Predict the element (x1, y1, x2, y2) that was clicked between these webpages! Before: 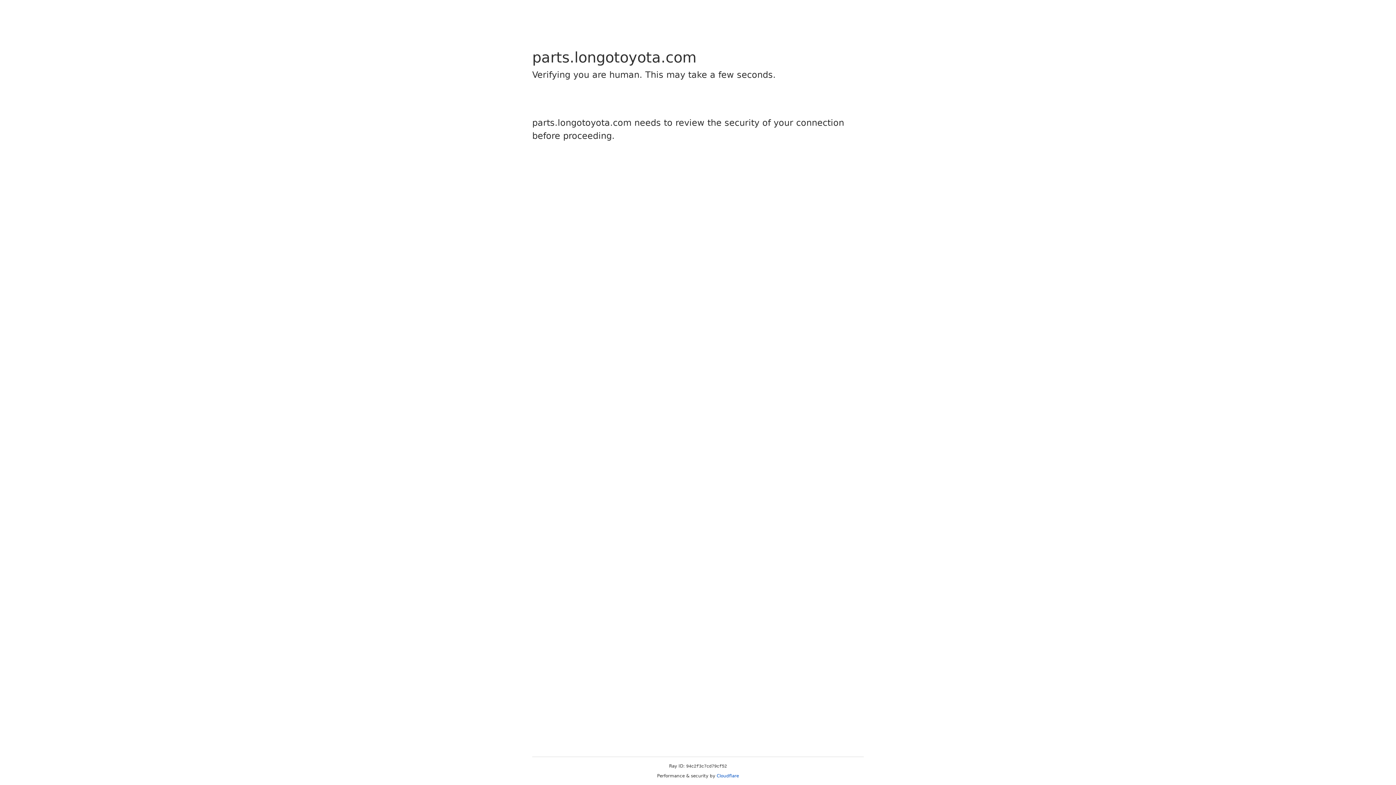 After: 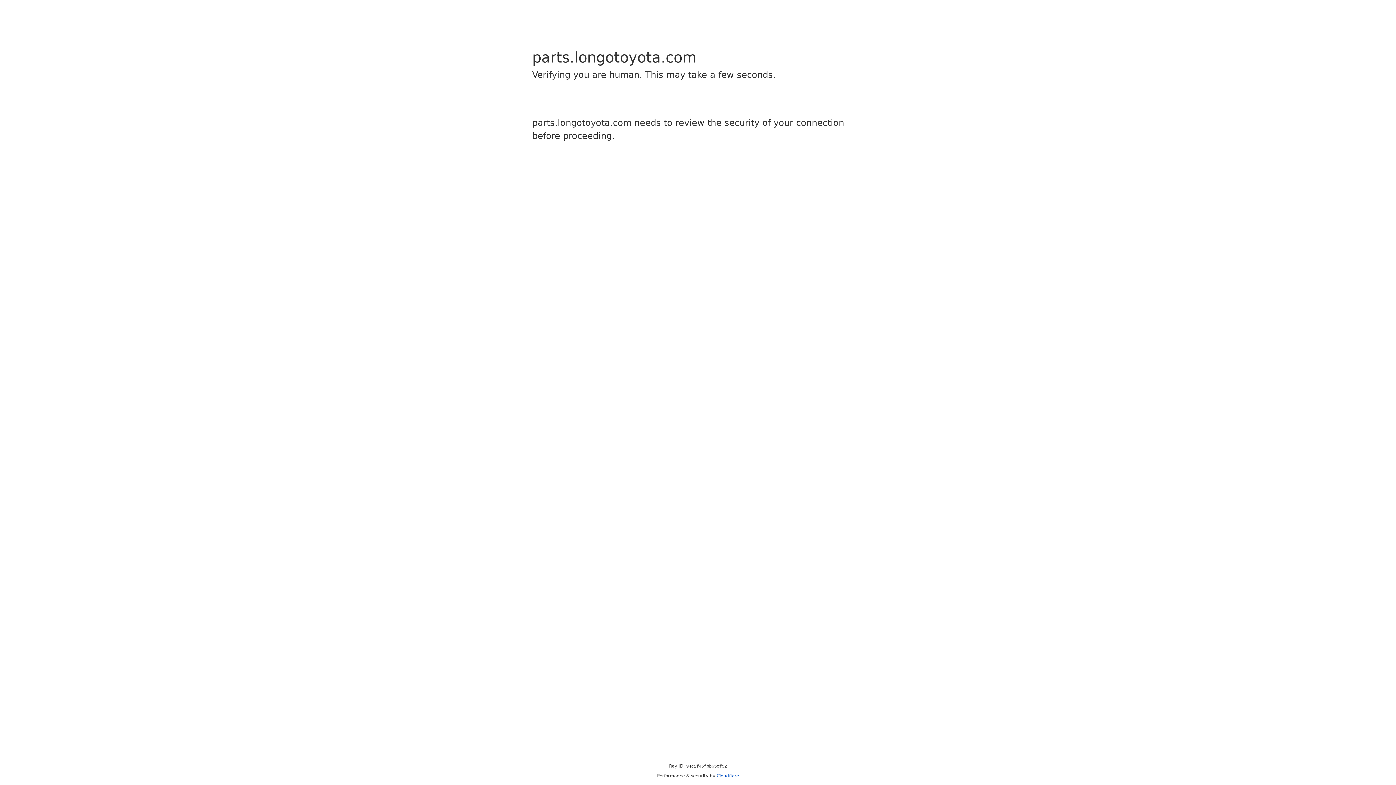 Action: bbox: (716, 773, 739, 778) label: Cloudflare